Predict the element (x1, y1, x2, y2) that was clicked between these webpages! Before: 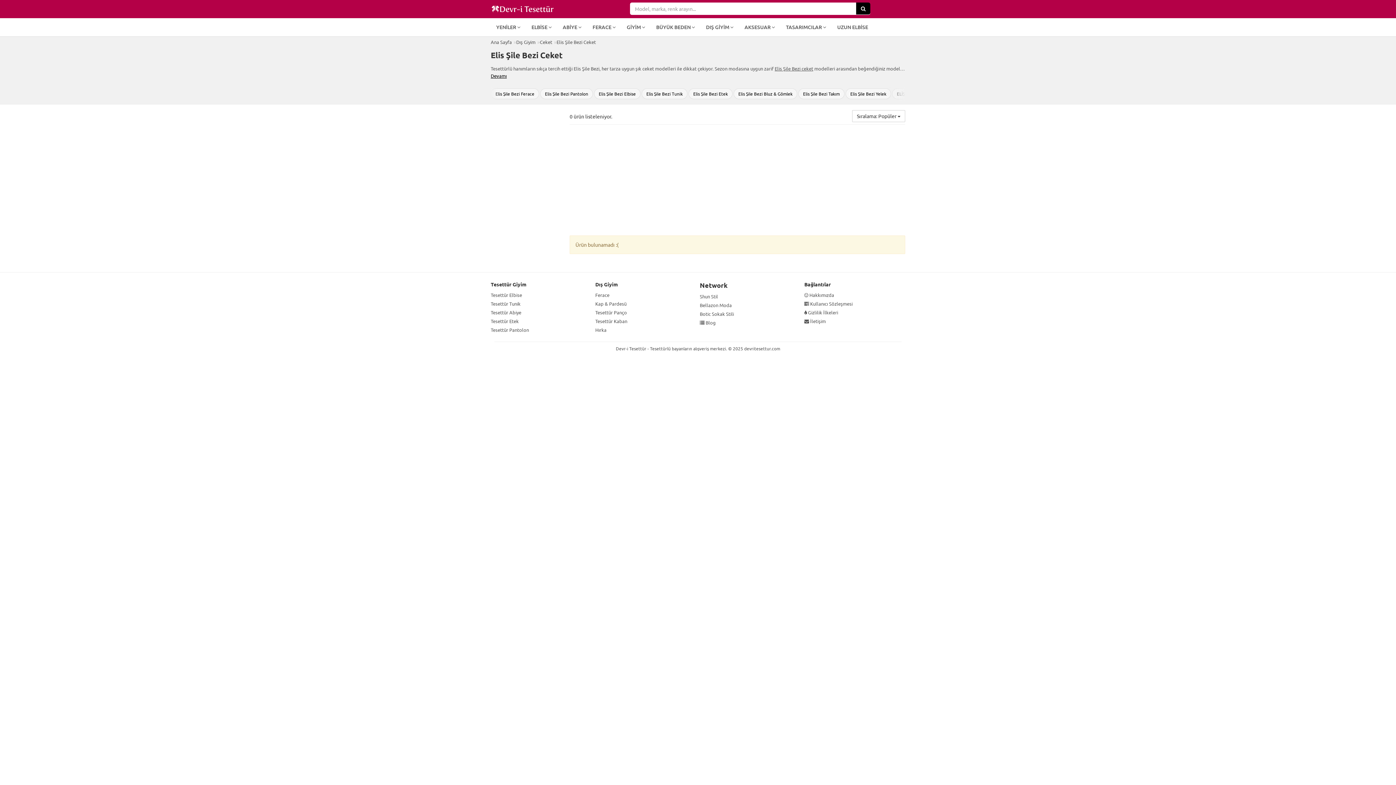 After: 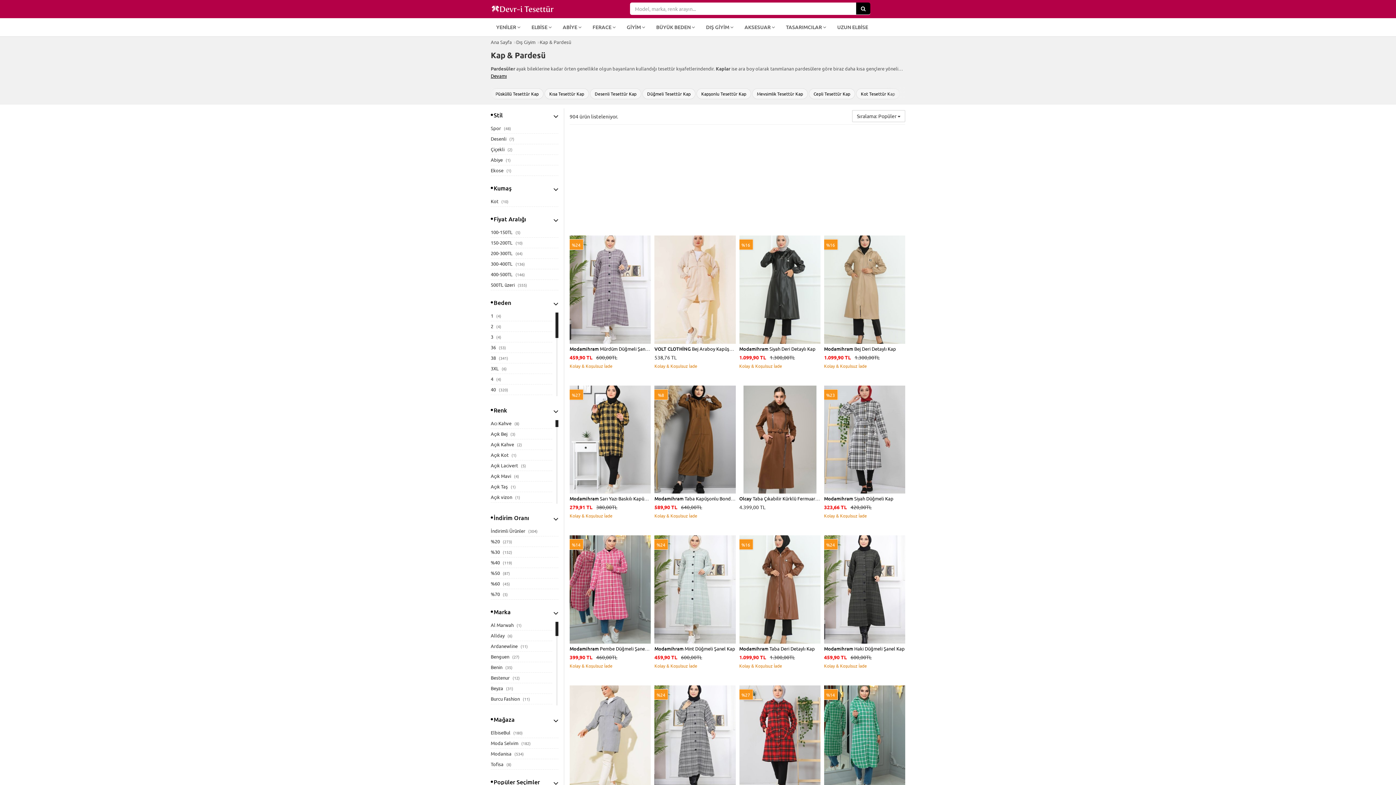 Action: label: Kap & Pardesü bbox: (595, 300, 626, 306)